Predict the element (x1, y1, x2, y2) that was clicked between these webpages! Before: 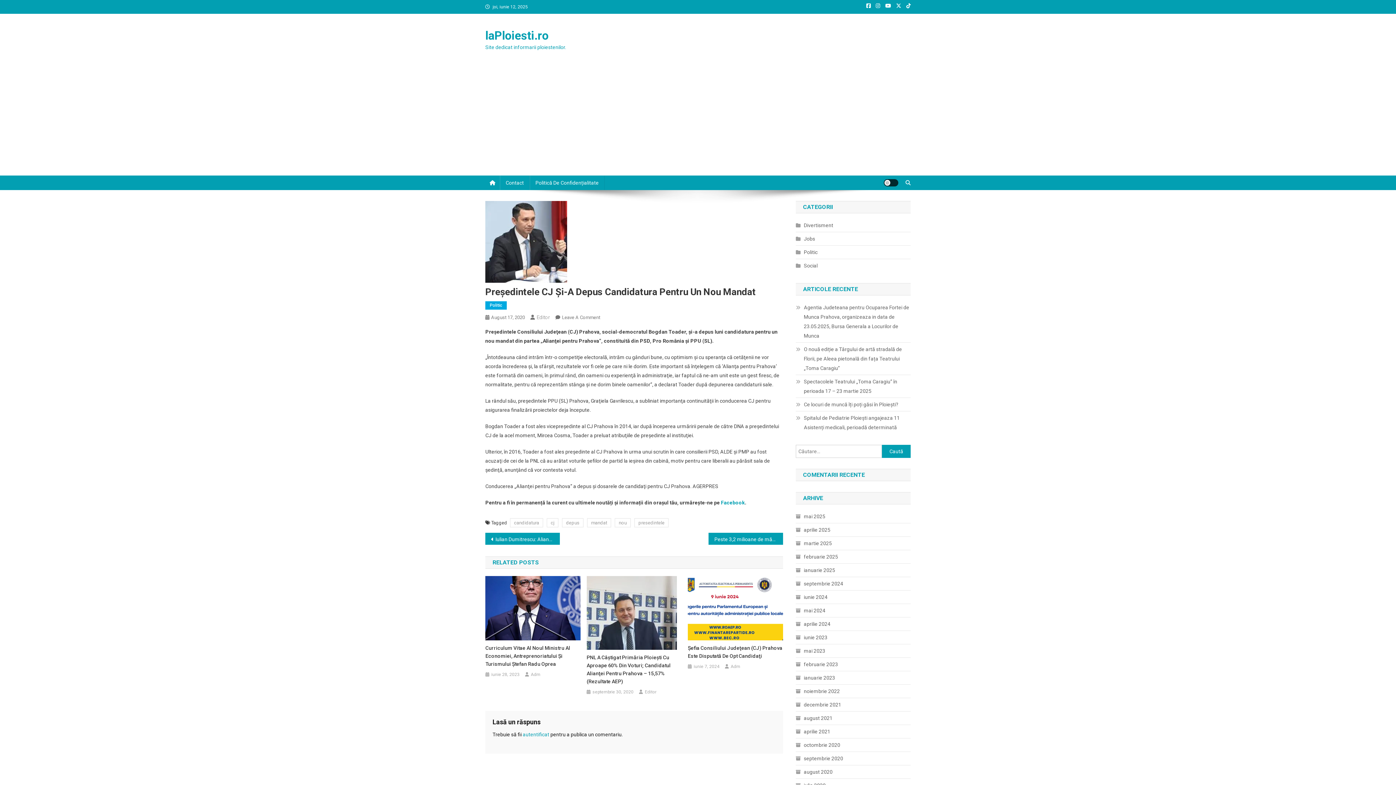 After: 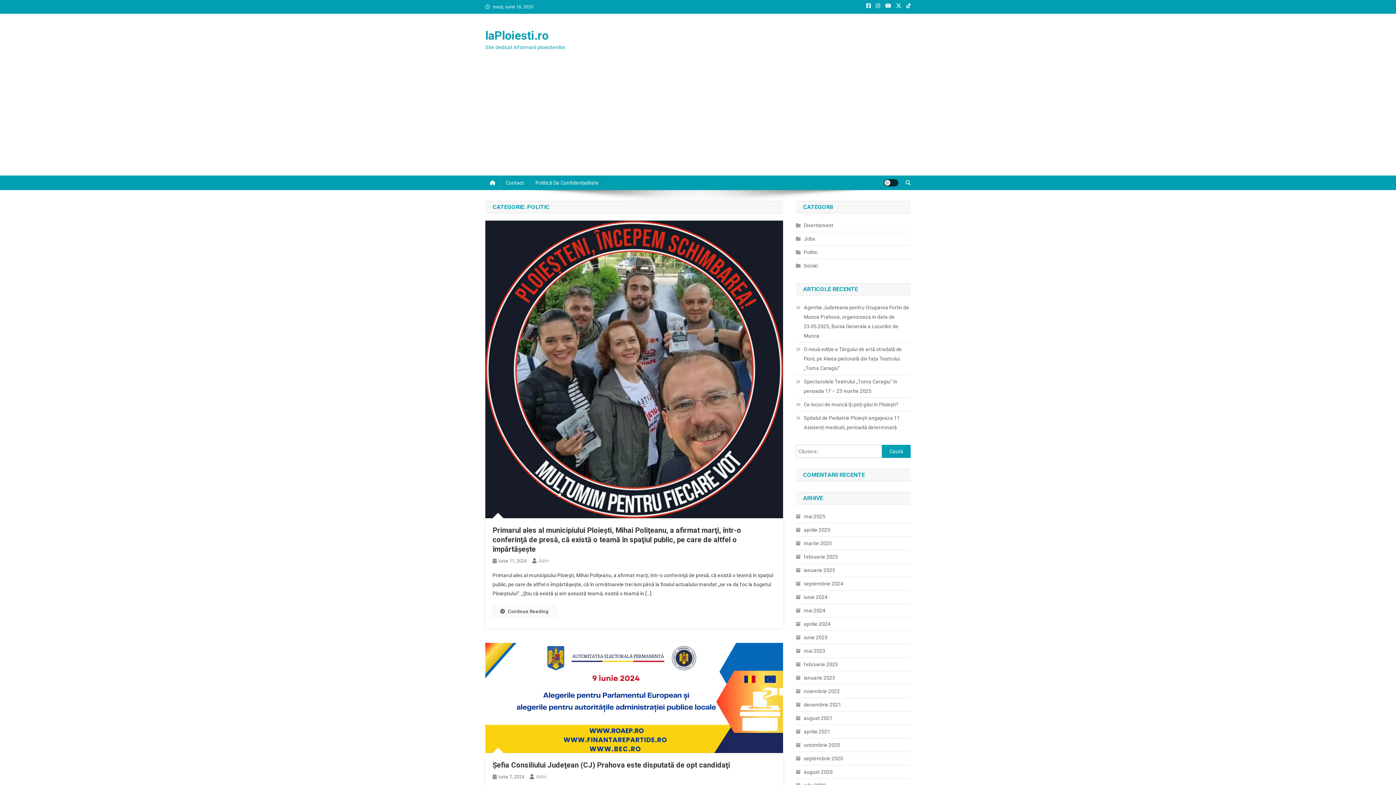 Action: bbox: (485, 301, 506, 309) label: Politic